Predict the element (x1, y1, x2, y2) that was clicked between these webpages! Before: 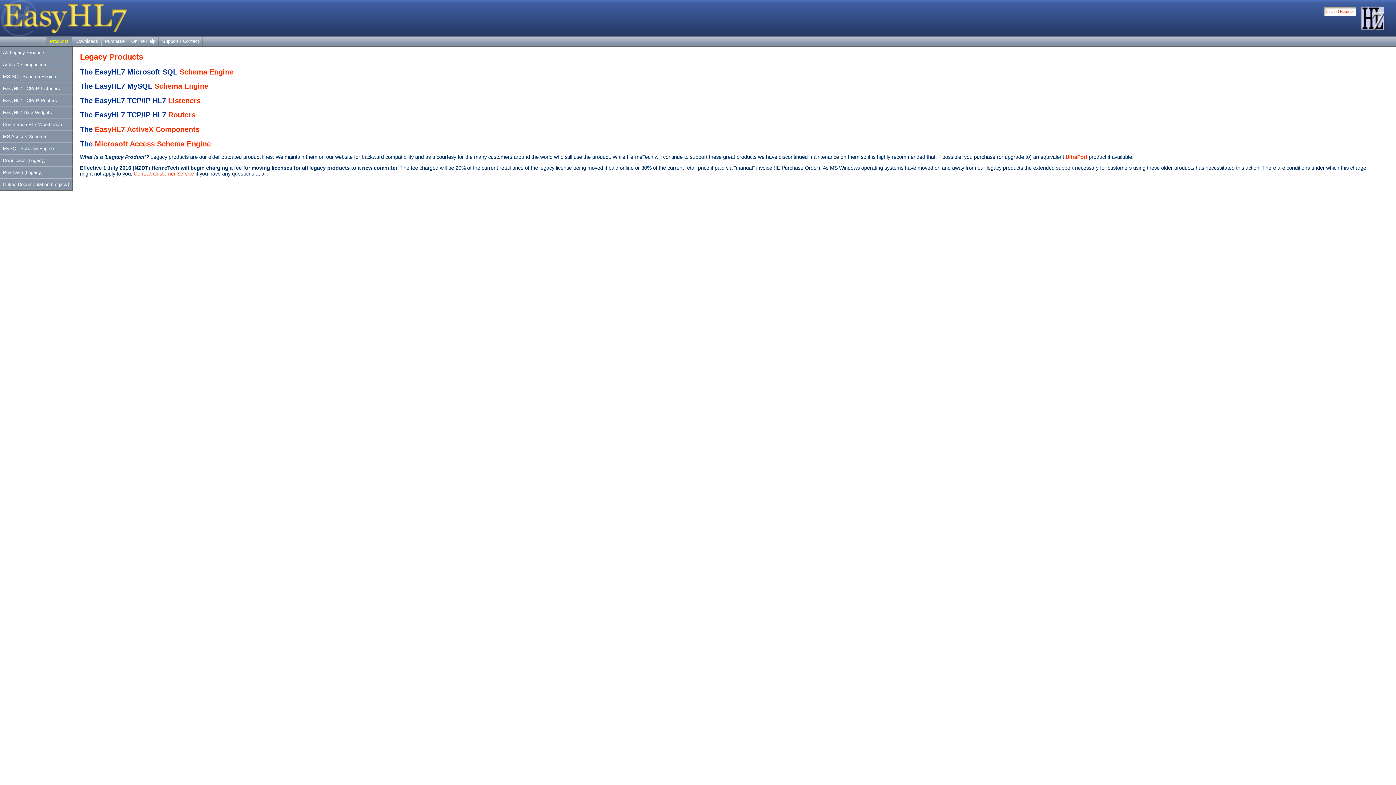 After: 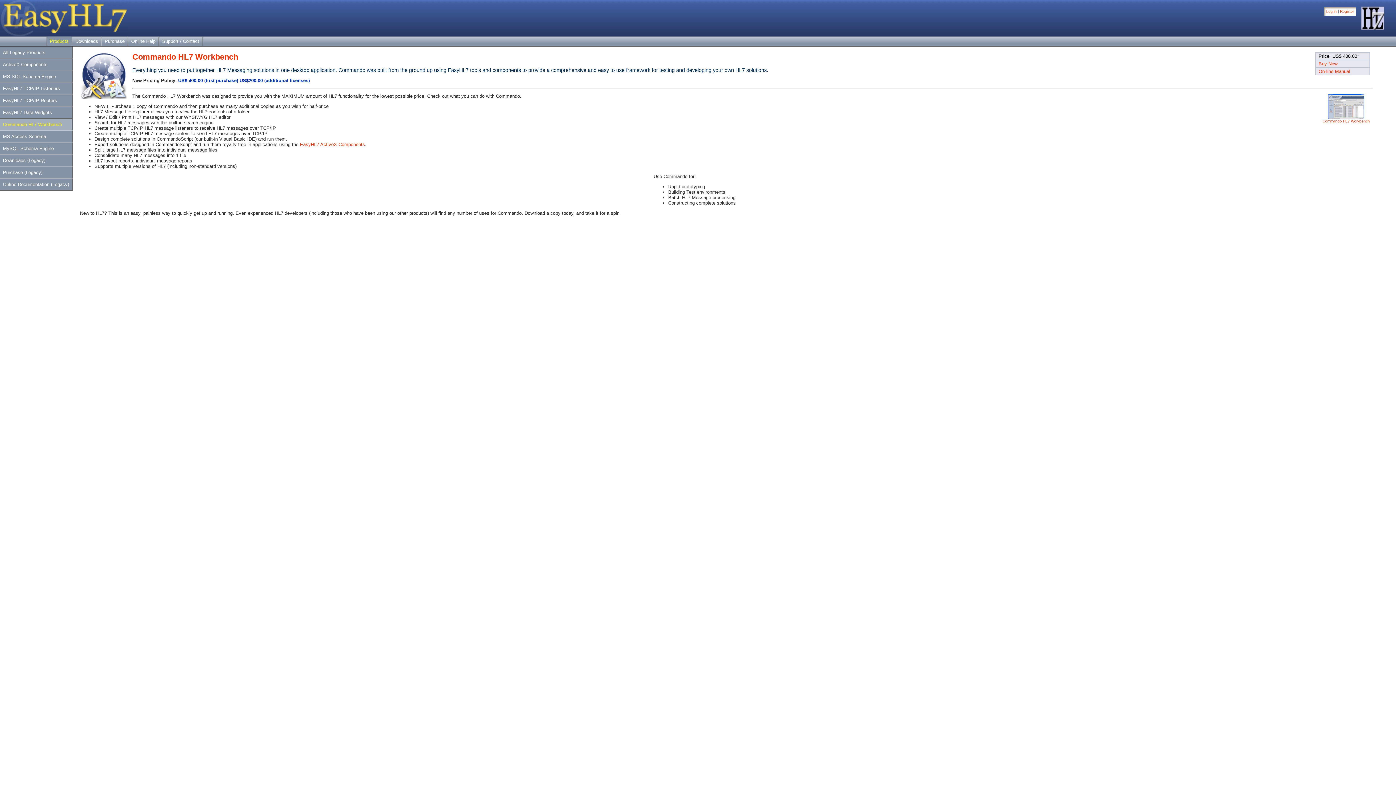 Action: label: Commando HL7 Workbench bbox: (2, 121, 61, 127)